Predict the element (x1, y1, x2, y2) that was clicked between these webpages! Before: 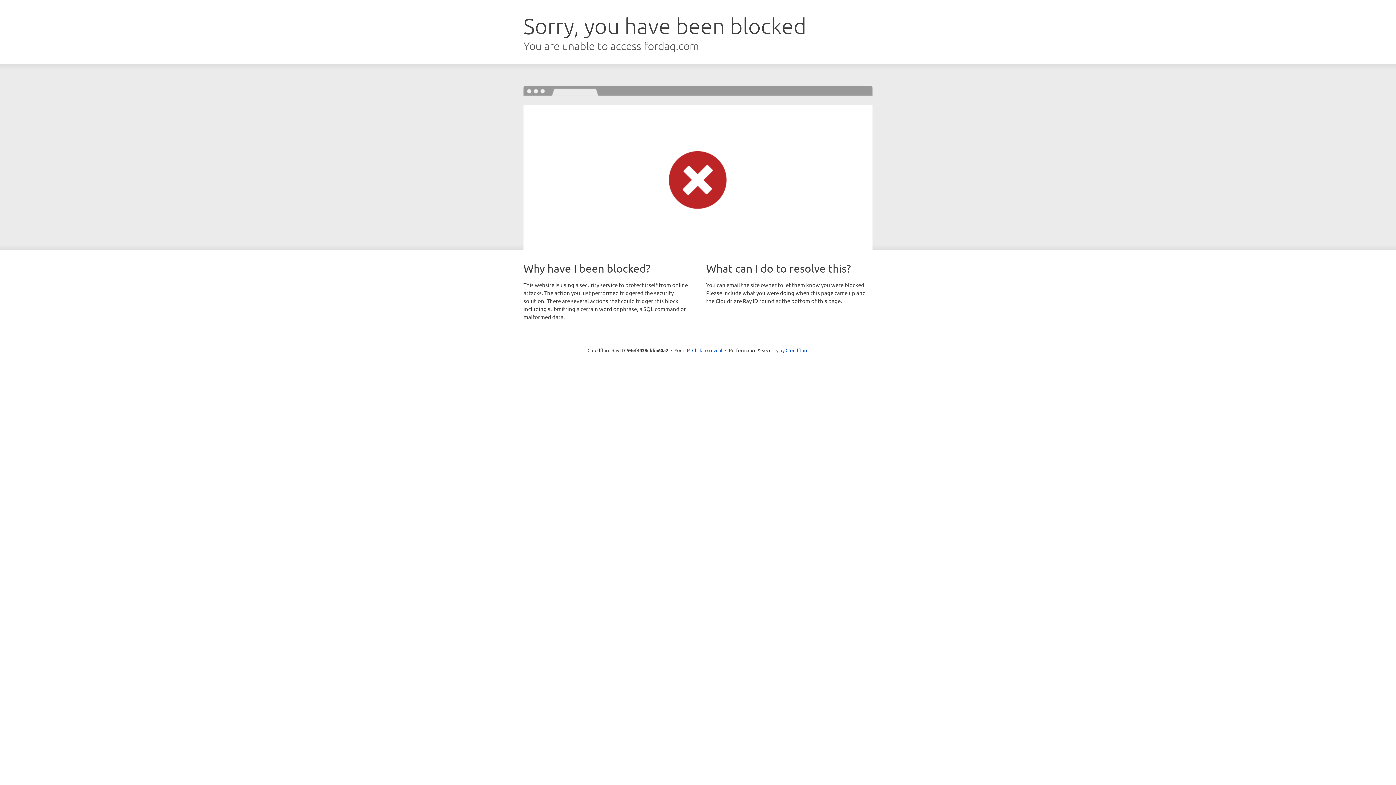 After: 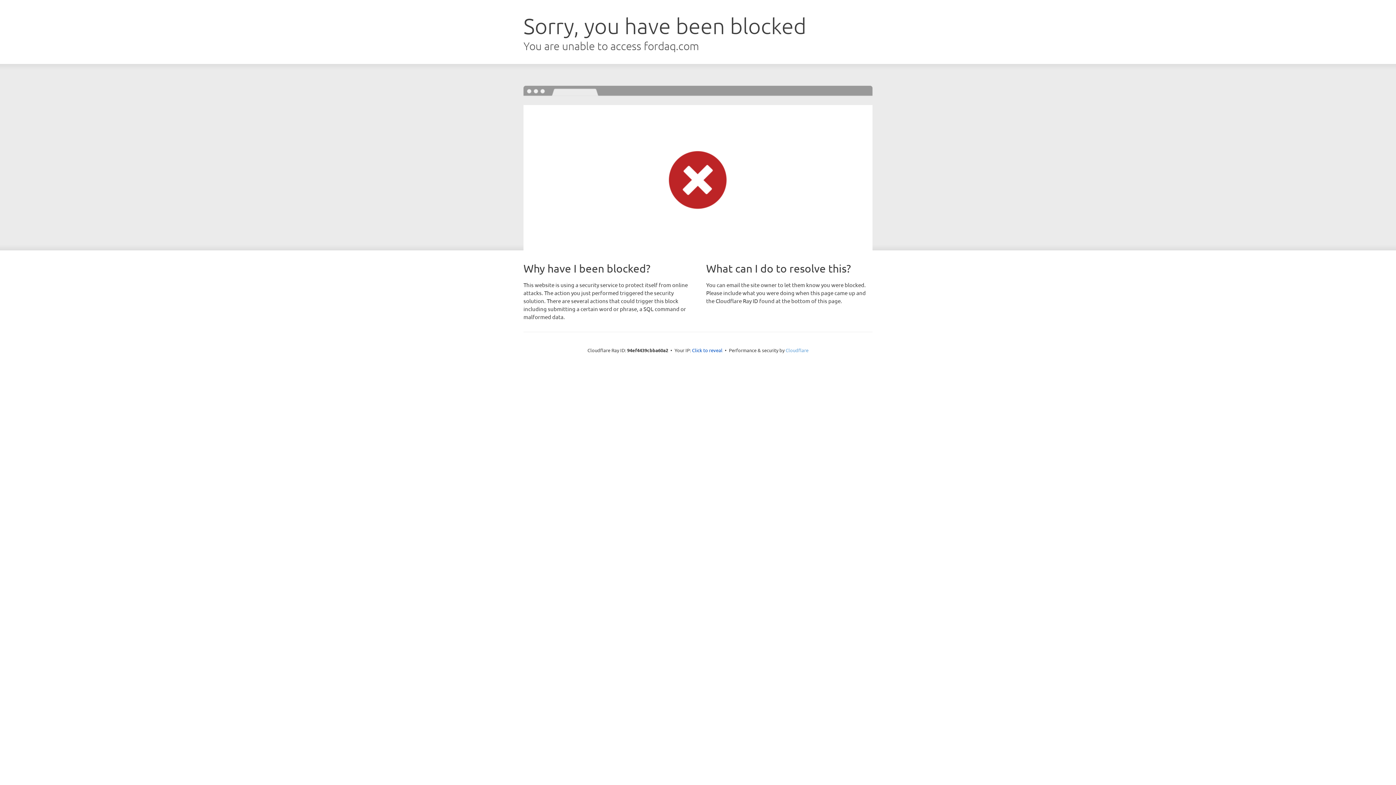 Action: bbox: (785, 347, 808, 353) label: Cloudflare